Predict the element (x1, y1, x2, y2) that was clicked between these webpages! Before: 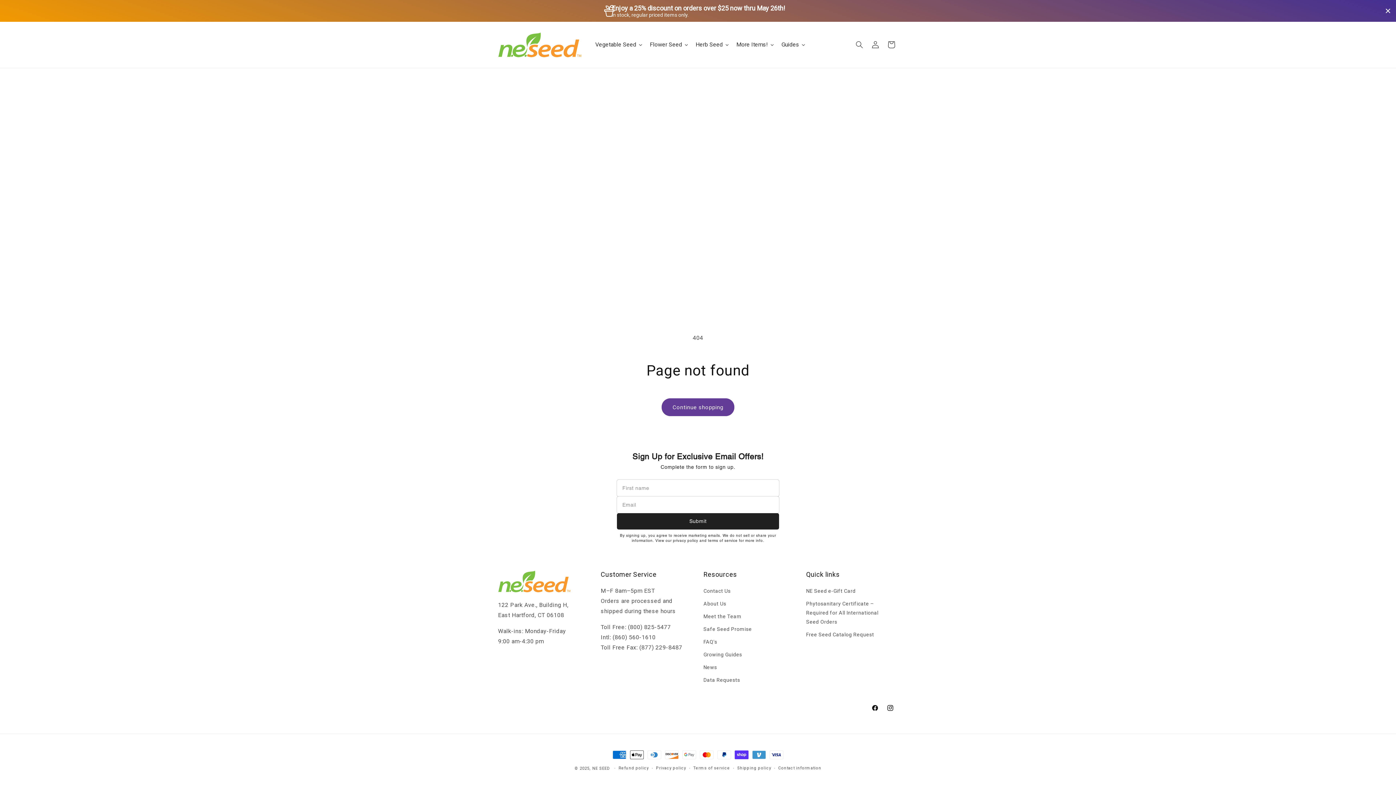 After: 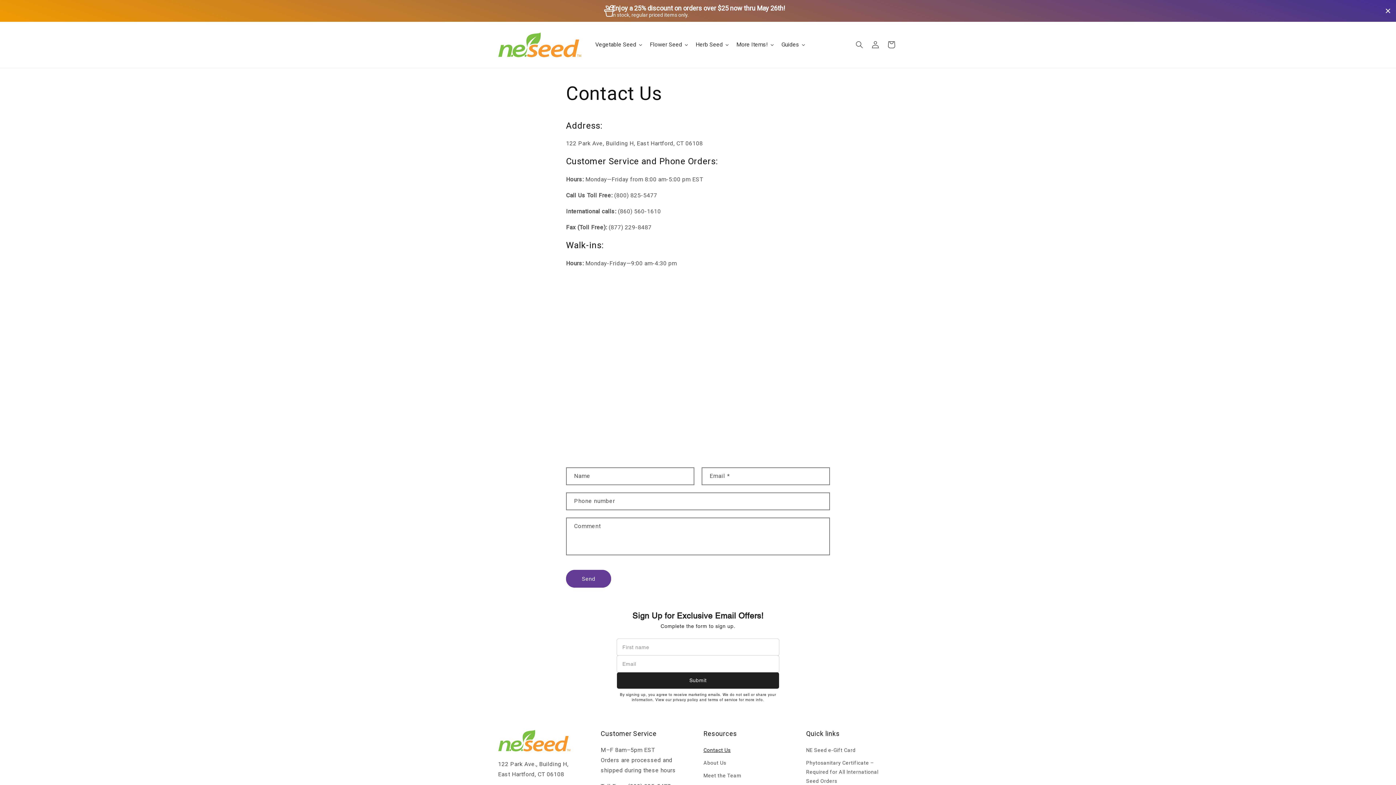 Action: bbox: (703, 586, 730, 597) label: Contact Us